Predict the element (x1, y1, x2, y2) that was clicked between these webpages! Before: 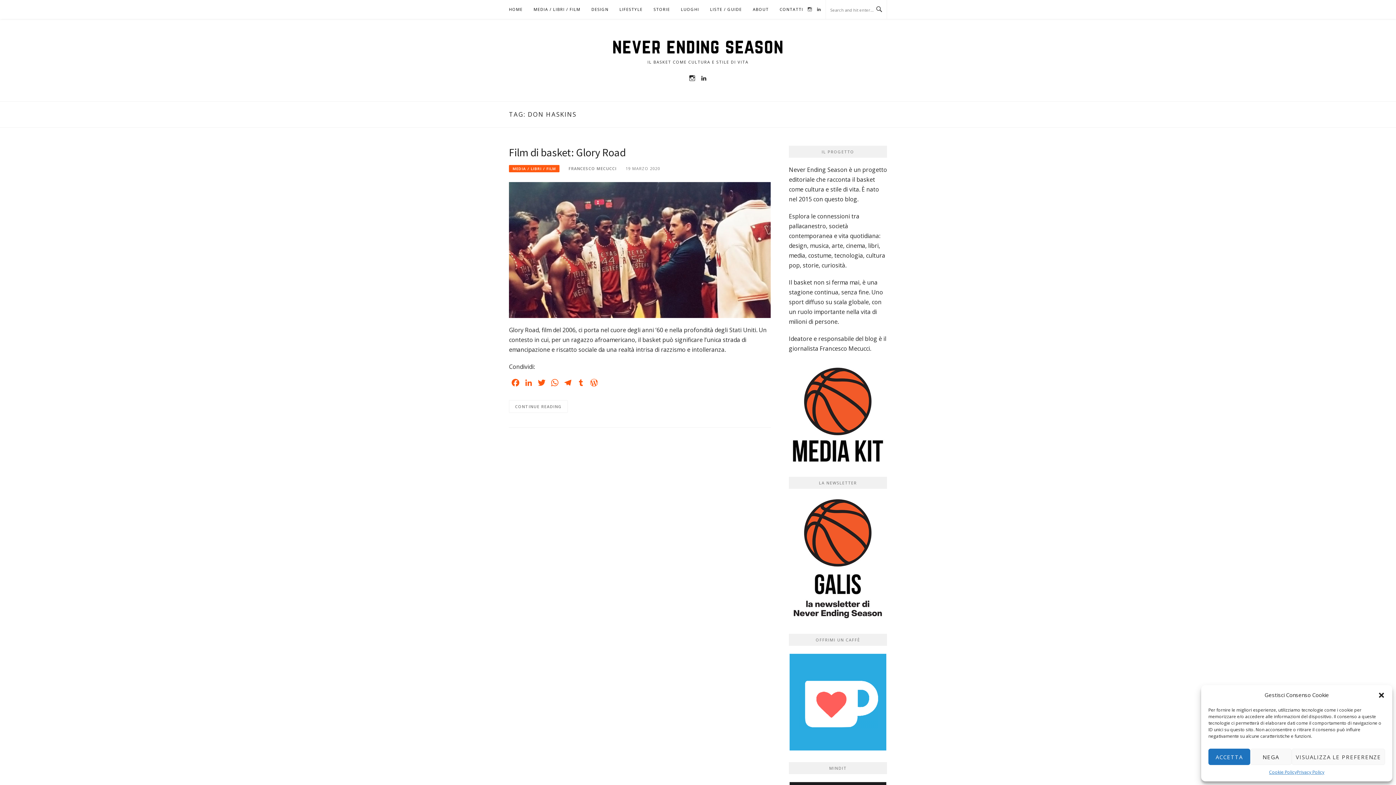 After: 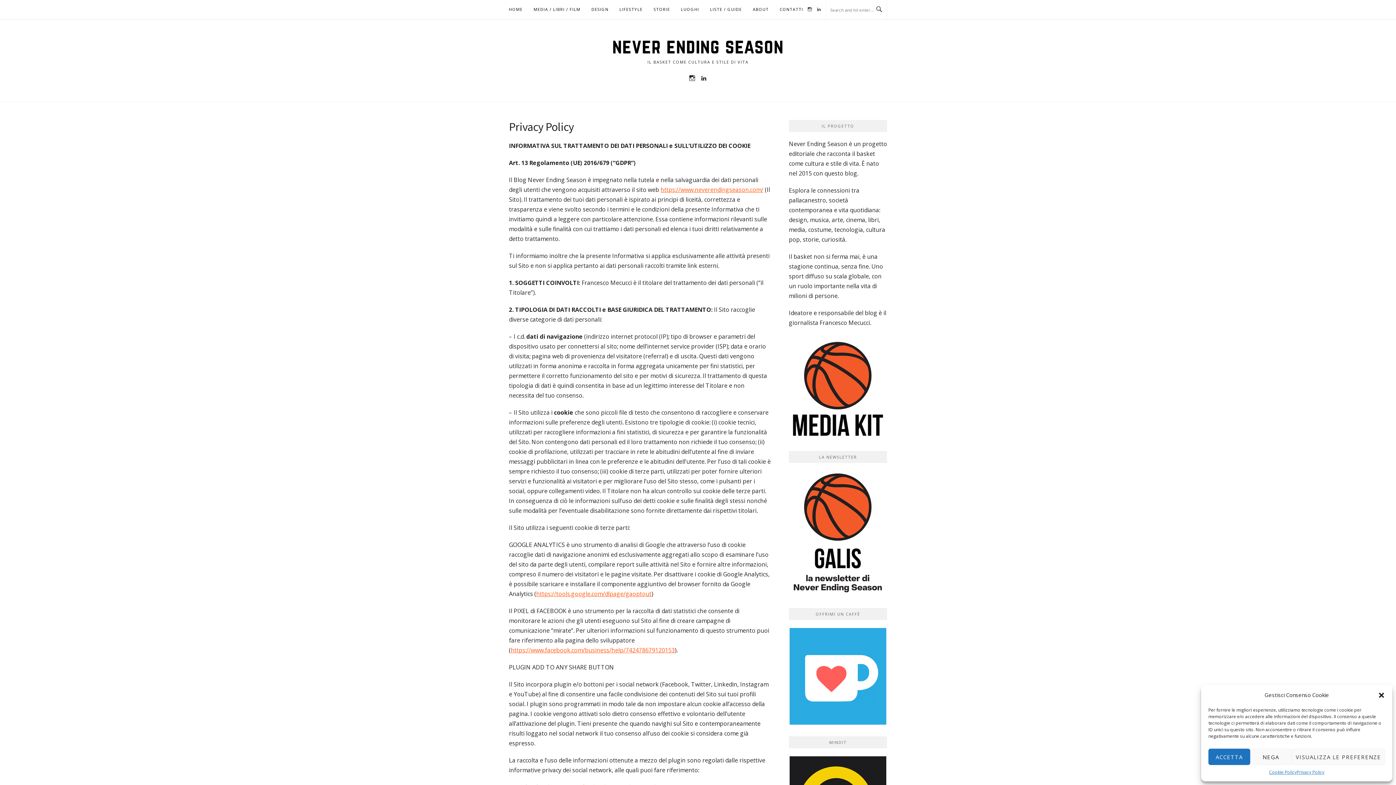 Action: label: Privacy Policy bbox: (1297, 769, 1324, 776)